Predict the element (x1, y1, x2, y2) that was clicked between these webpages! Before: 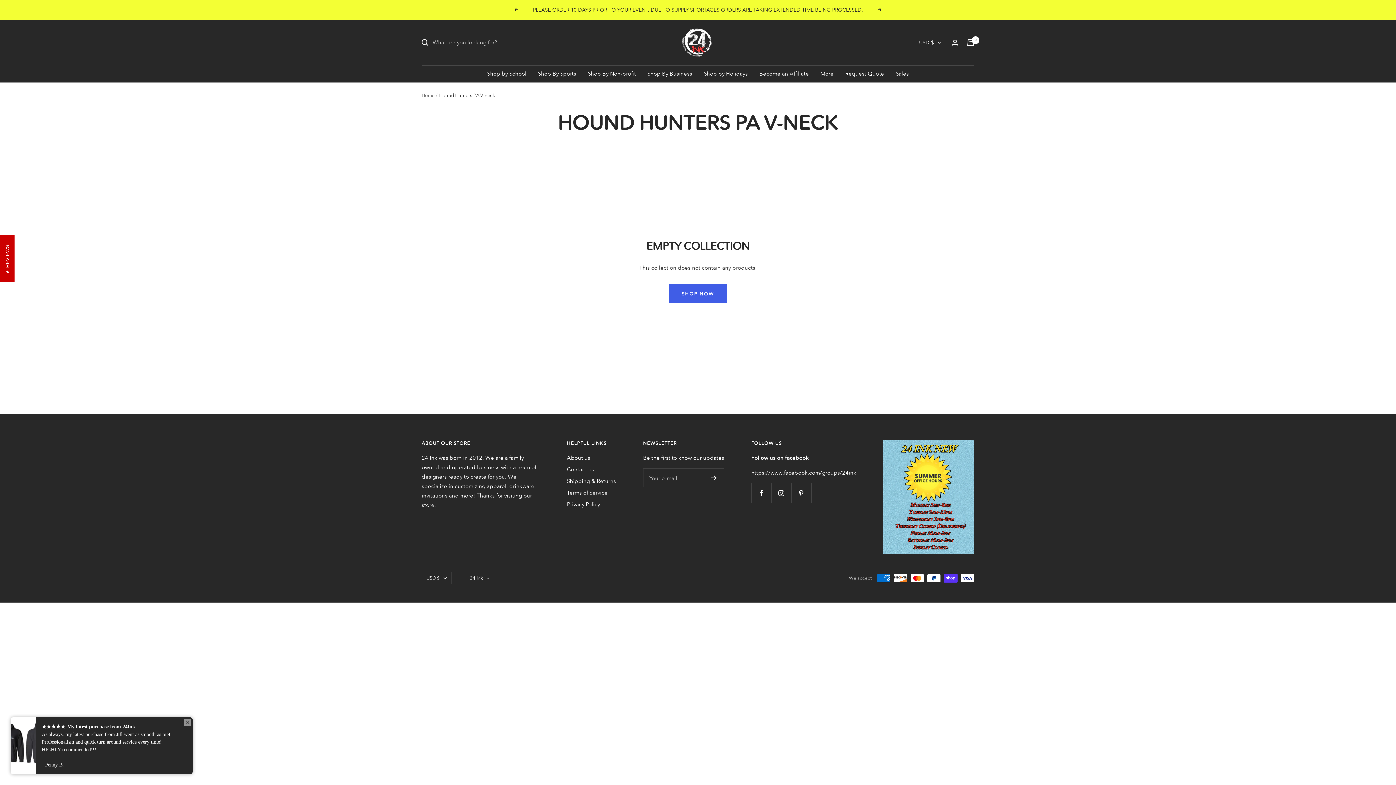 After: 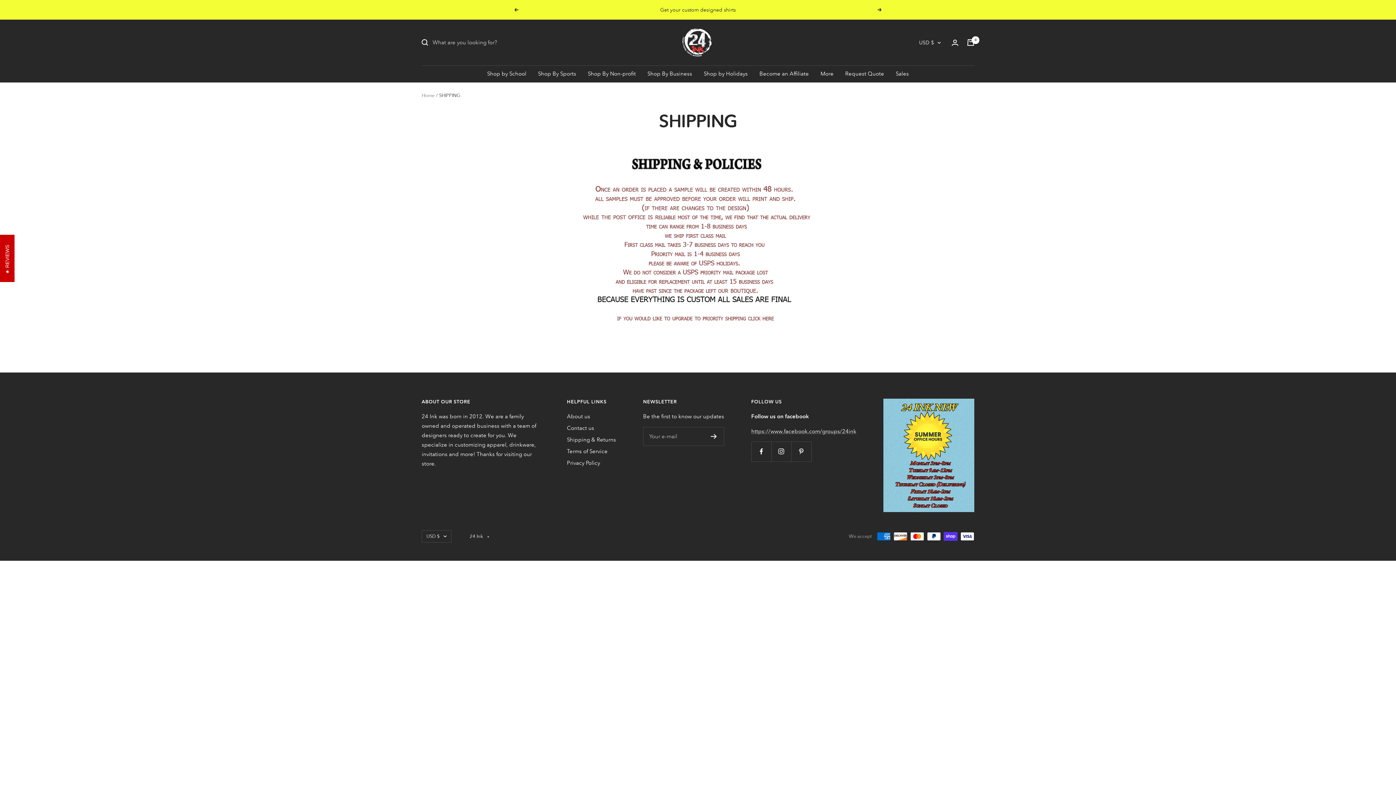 Action: bbox: (567, 476, 616, 486) label: Shipping & Returns